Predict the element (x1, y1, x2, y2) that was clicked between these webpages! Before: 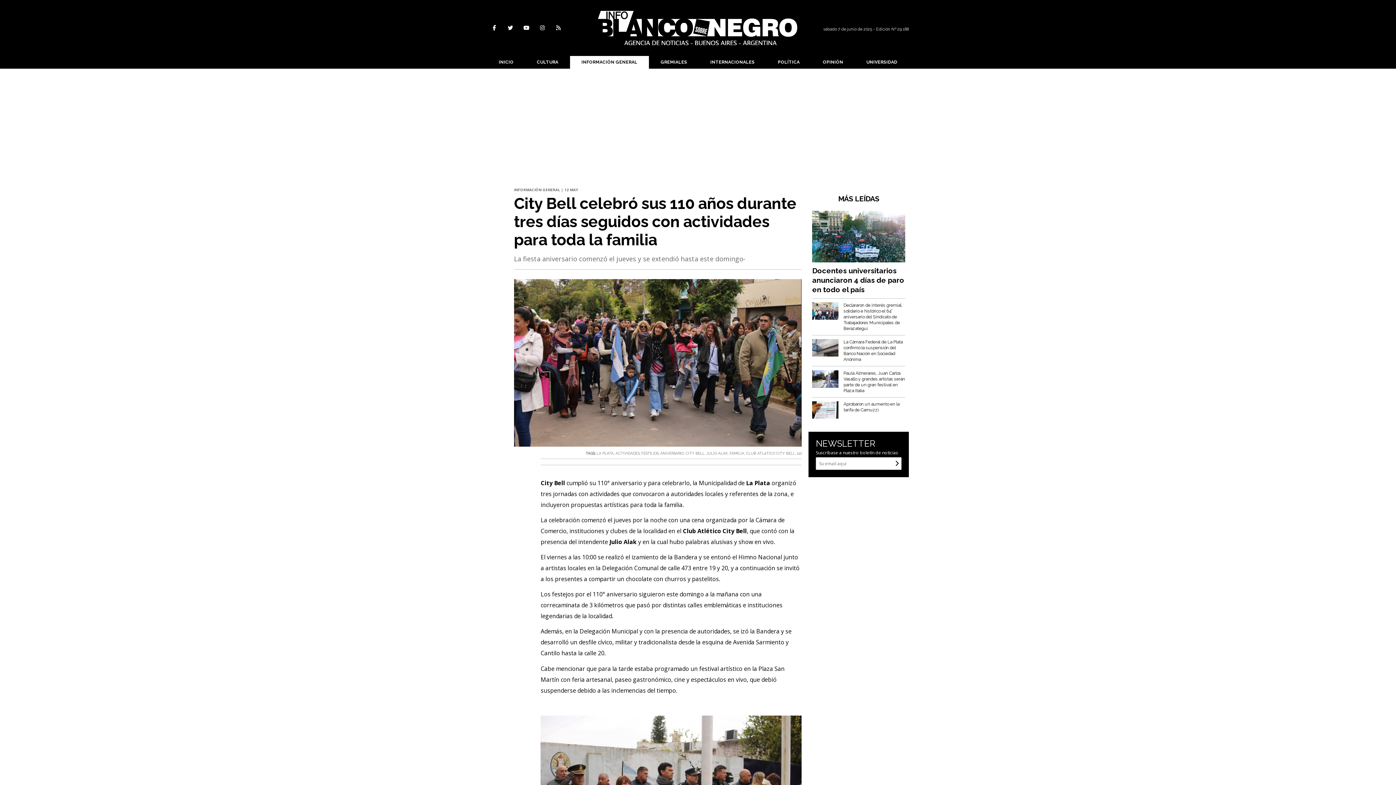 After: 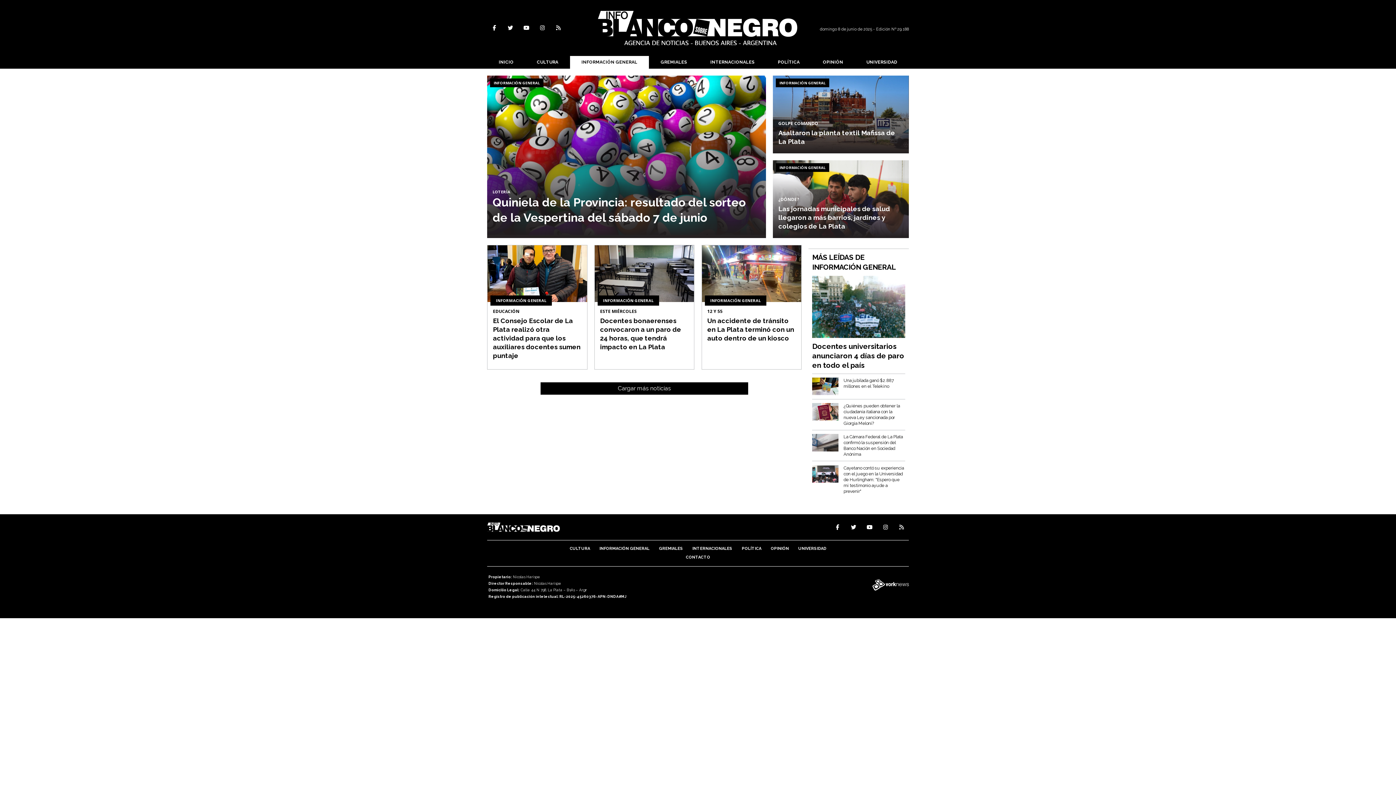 Action: bbox: (570, 55, 649, 68) label: INFORMACIÓN GENERAL